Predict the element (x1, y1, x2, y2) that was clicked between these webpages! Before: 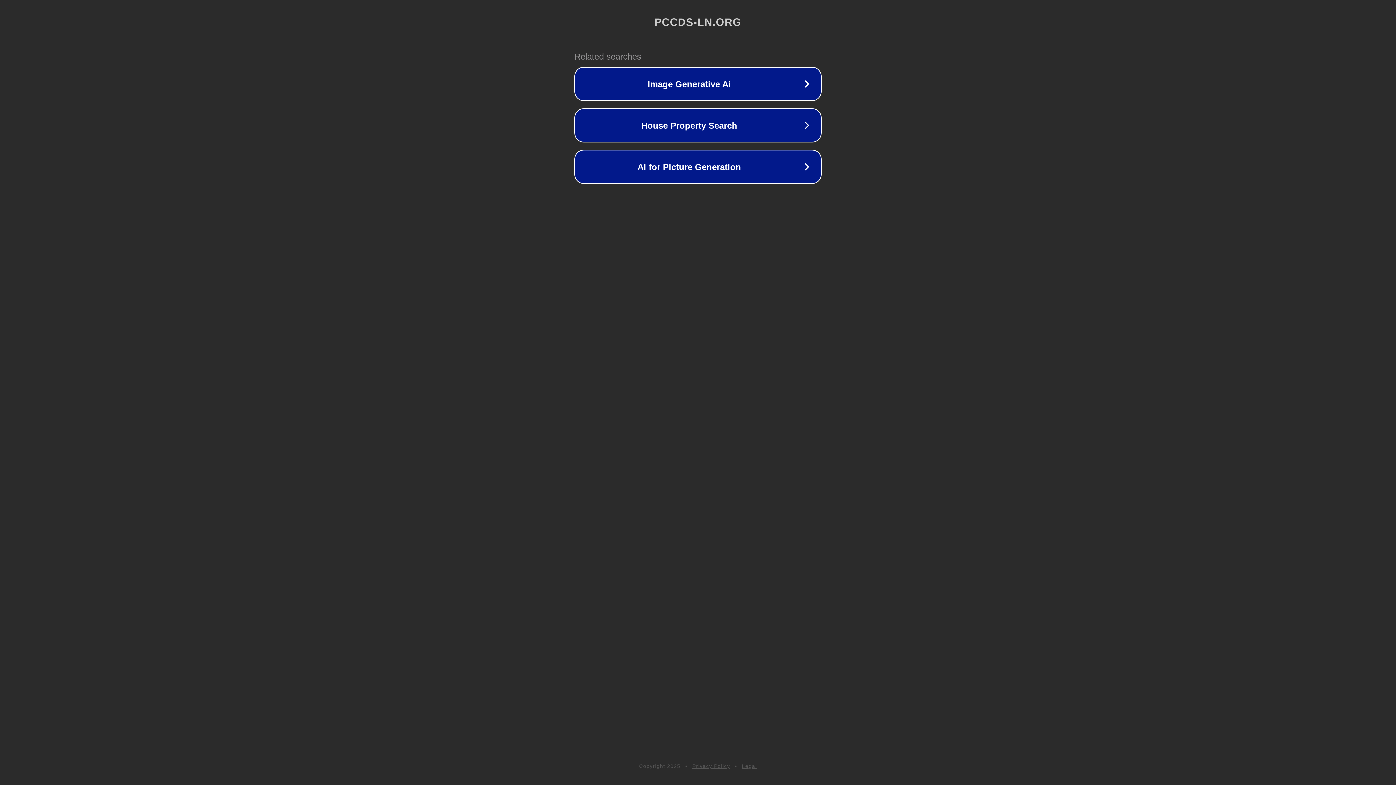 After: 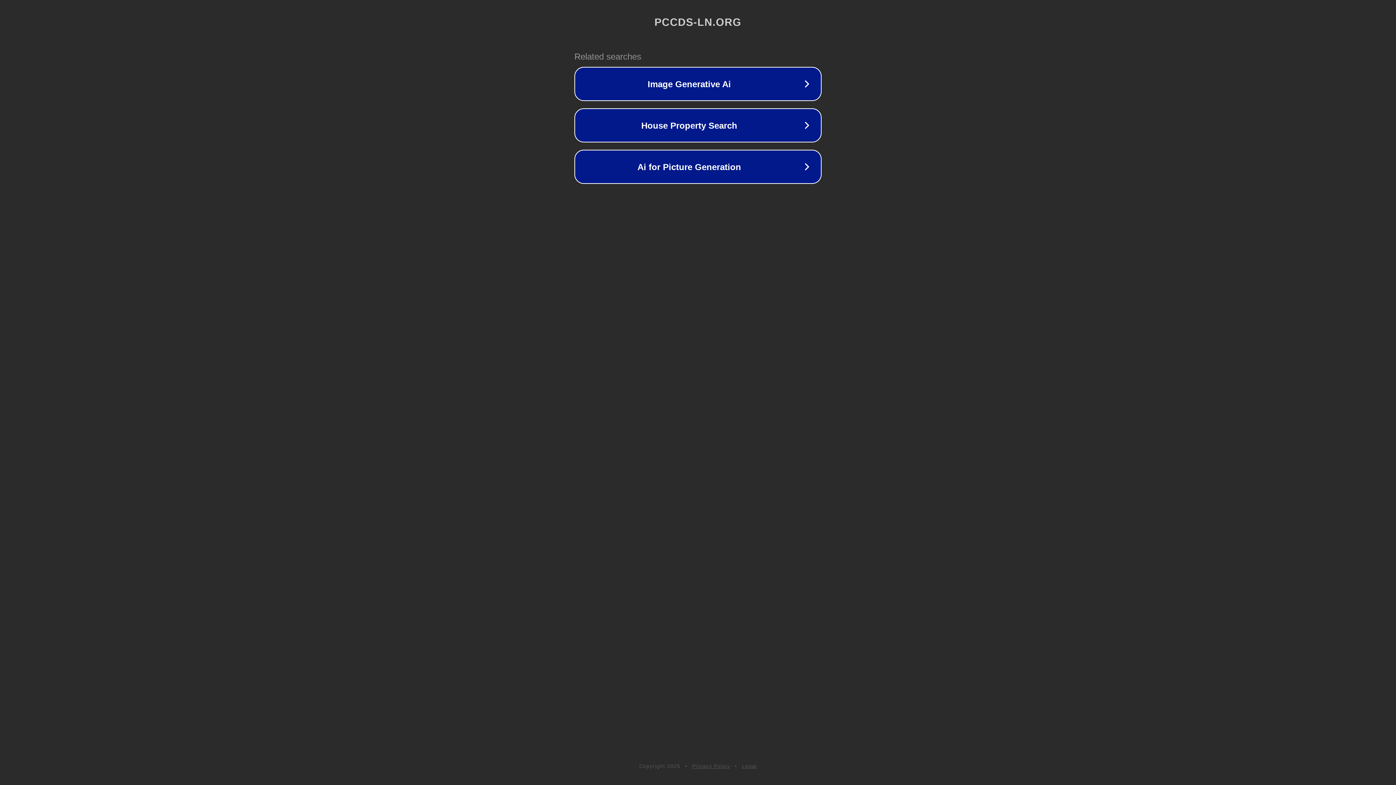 Action: bbox: (692, 763, 730, 769) label: Privacy Policy